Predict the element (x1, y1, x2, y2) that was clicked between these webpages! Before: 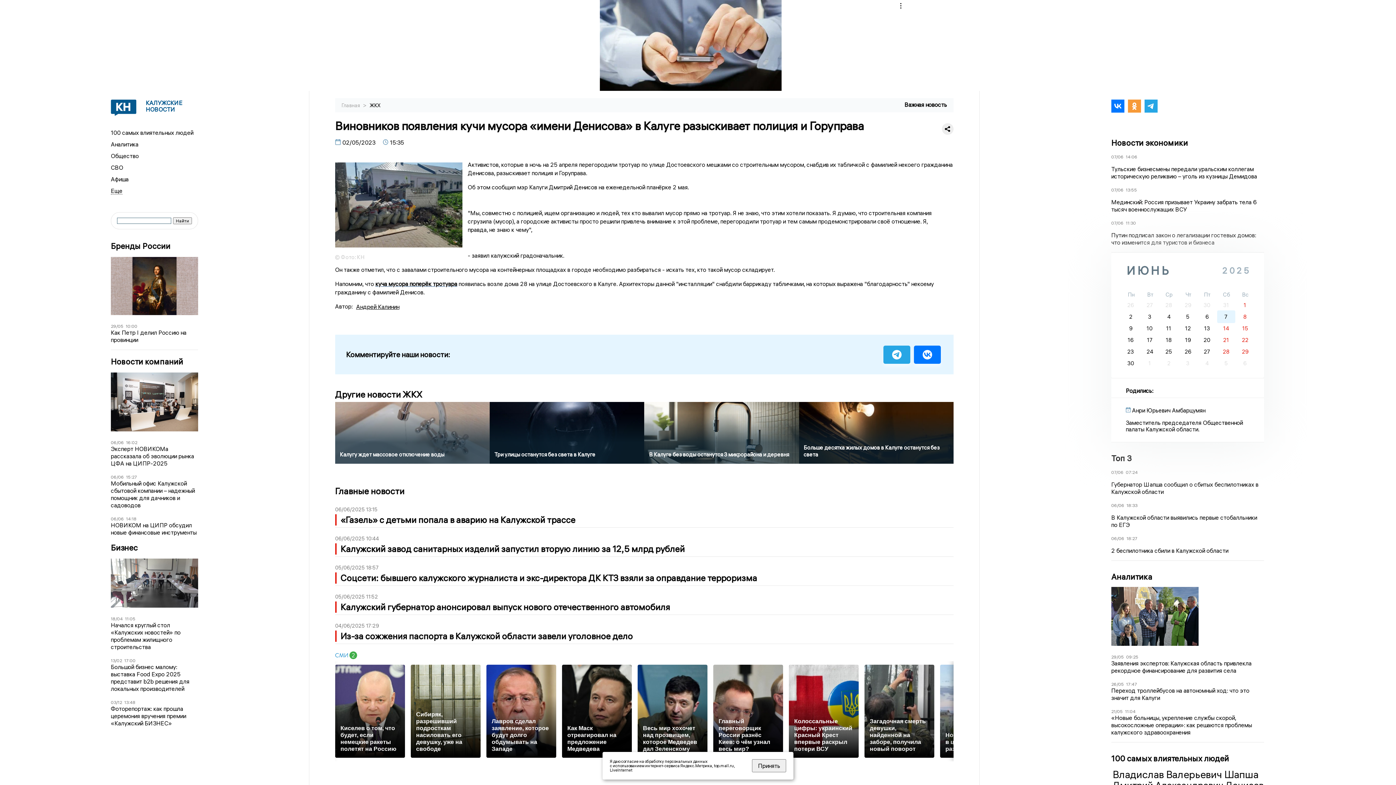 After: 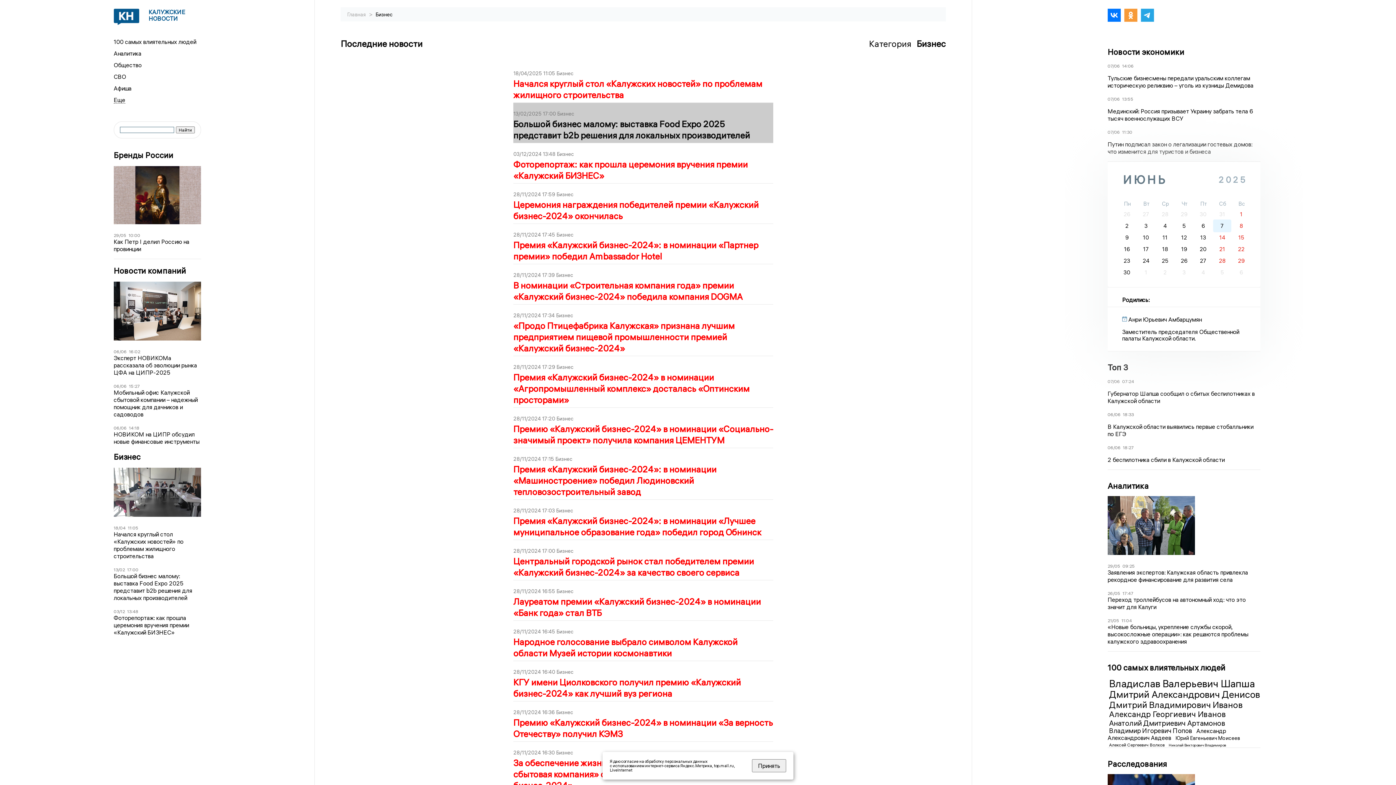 Action: label: Бизнес bbox: (110, 543, 198, 552)